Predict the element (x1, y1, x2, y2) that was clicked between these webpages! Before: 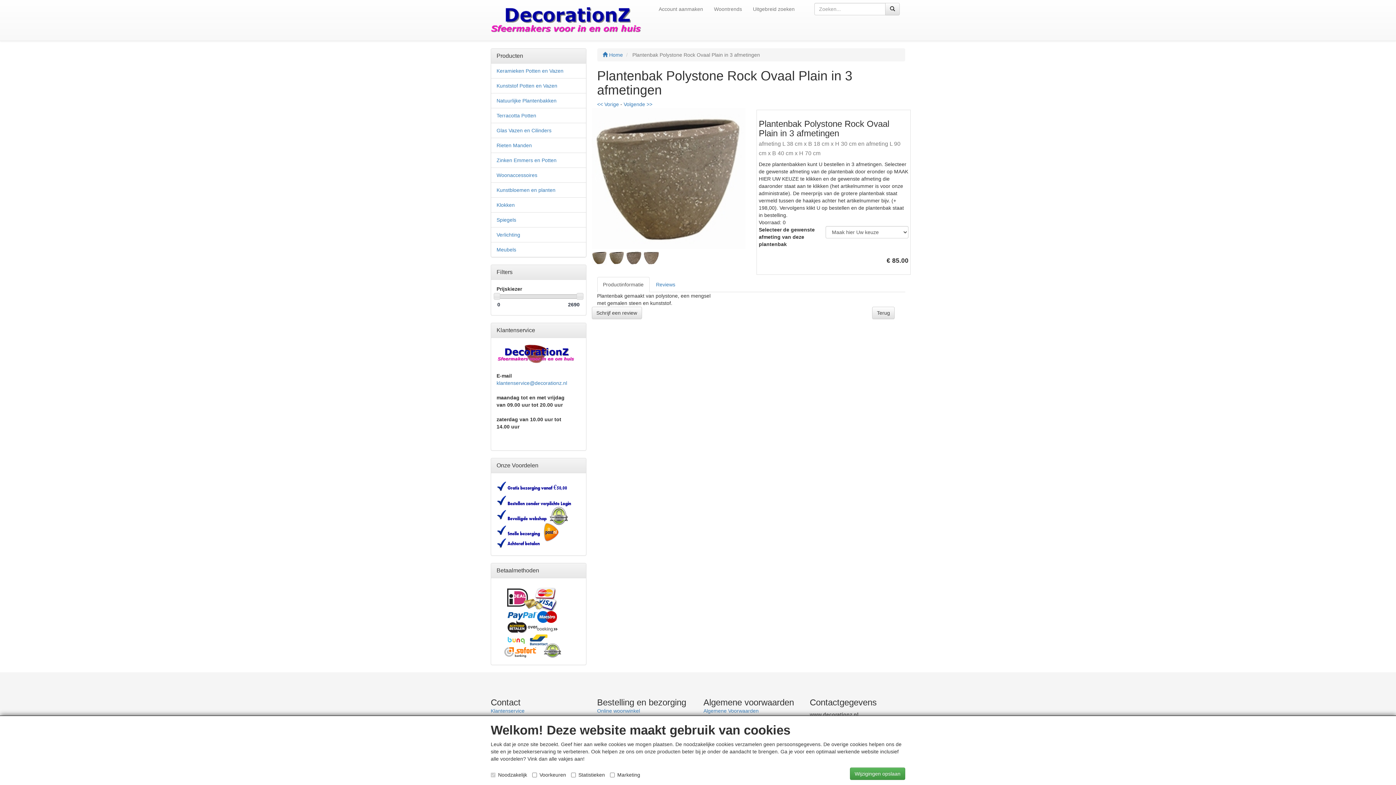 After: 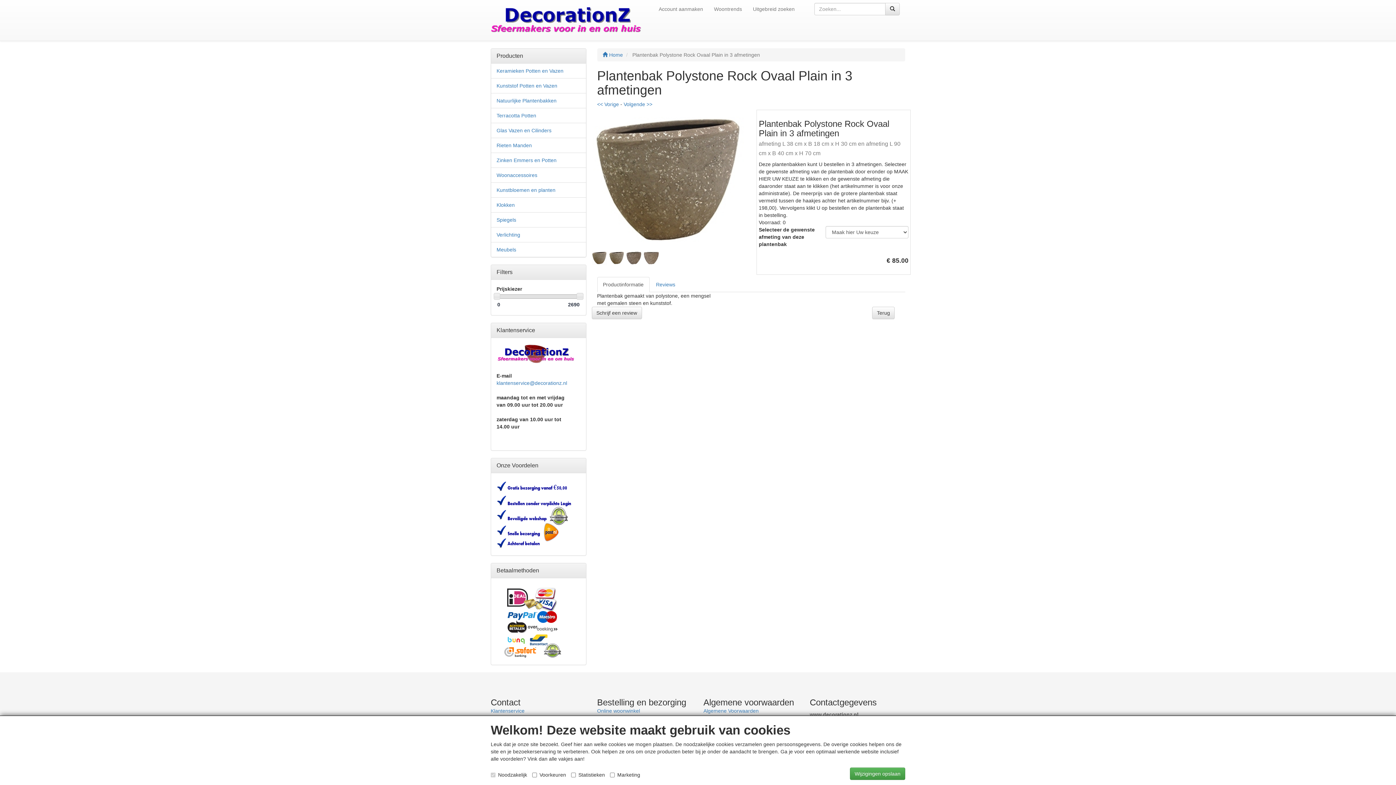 Action: bbox: (730, 172, 742, 184)